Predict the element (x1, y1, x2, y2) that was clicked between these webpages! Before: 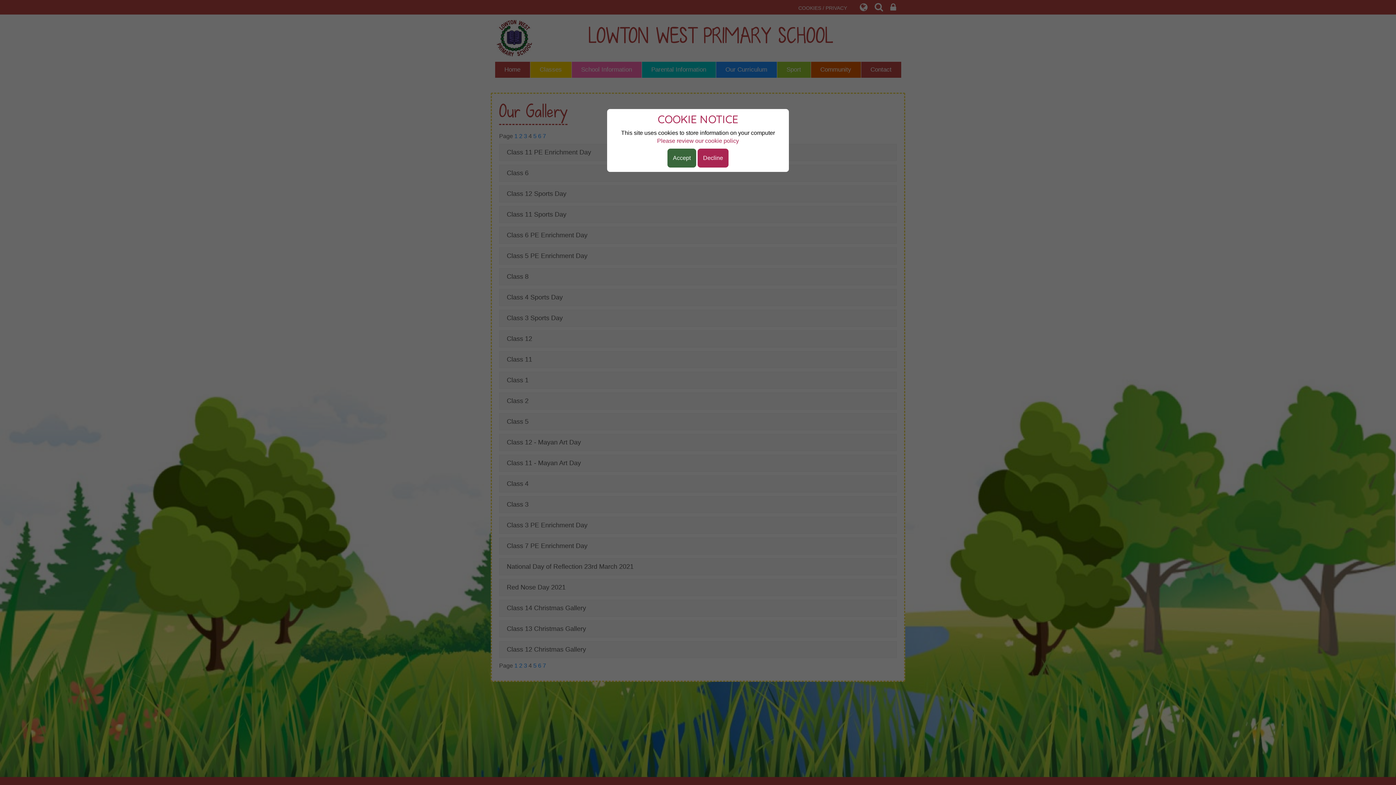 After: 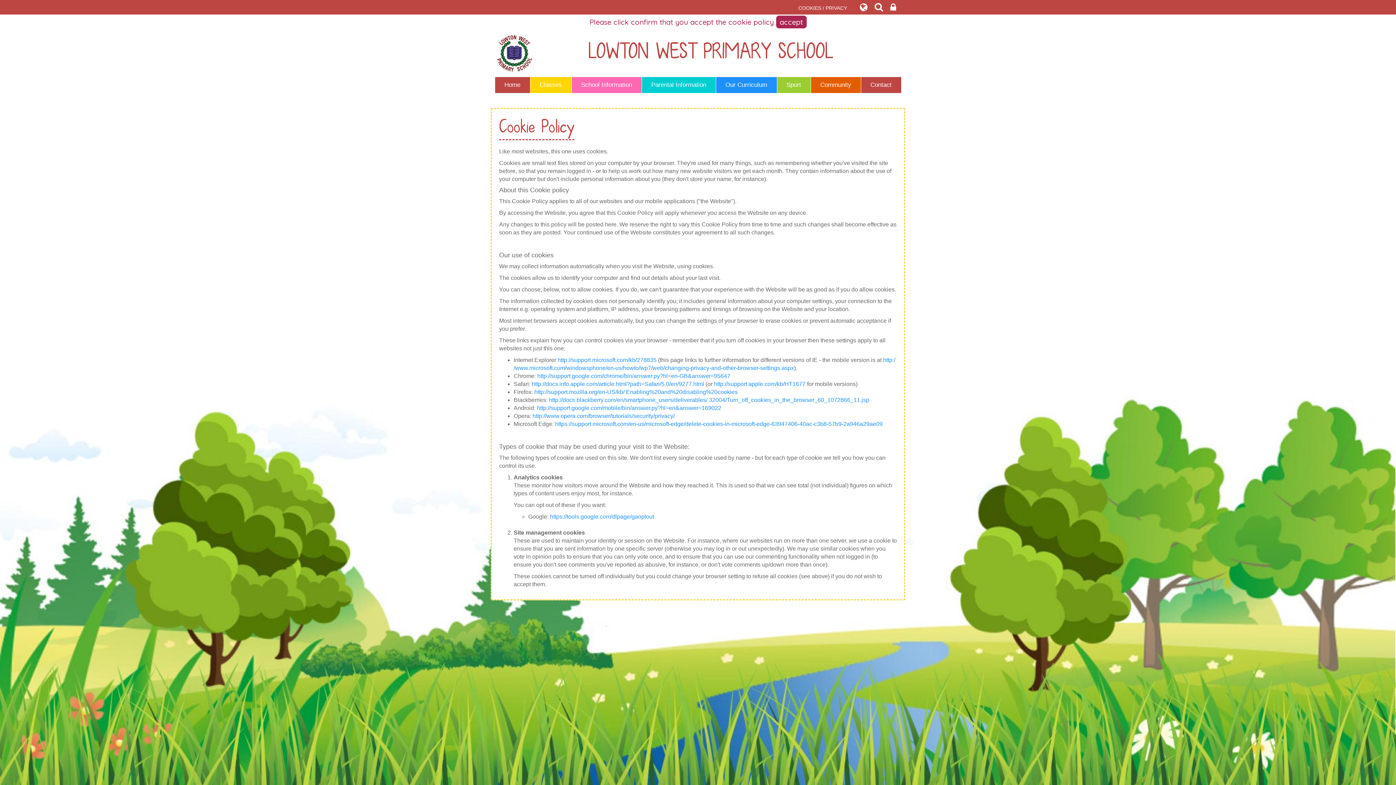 Action: bbox: (657, 137, 739, 145) label: Please review our cookie policy